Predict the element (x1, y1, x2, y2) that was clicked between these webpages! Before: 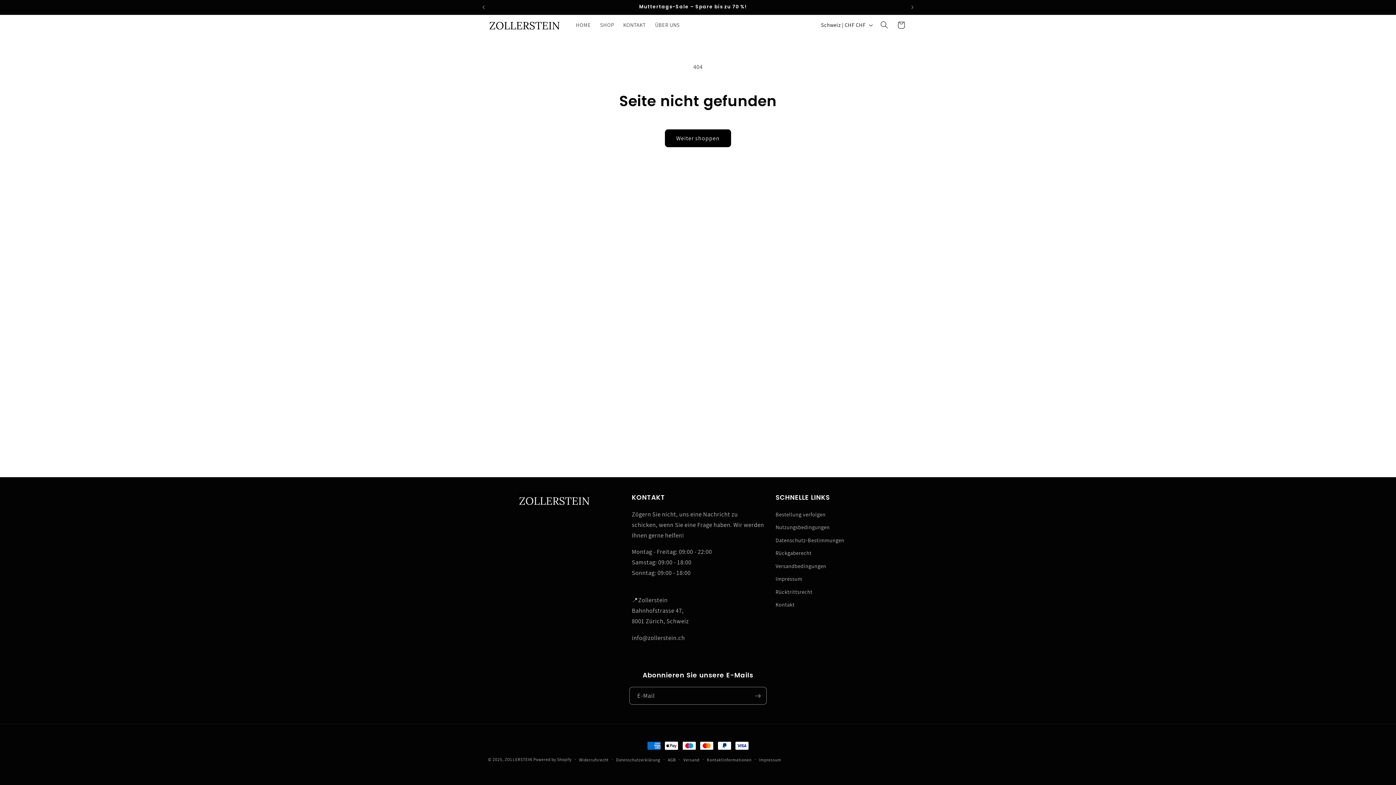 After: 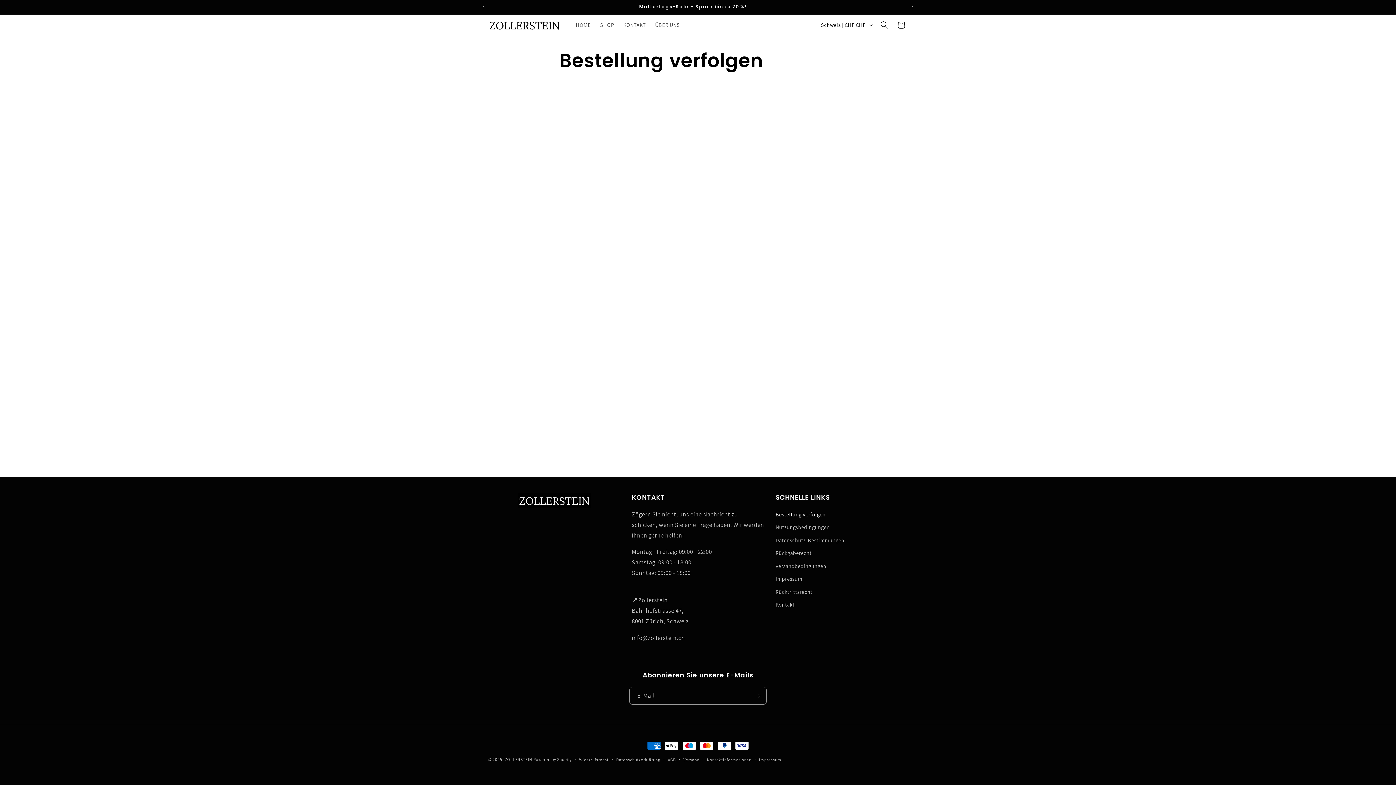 Action: bbox: (775, 510, 825, 521) label: Bestellung verfolgen